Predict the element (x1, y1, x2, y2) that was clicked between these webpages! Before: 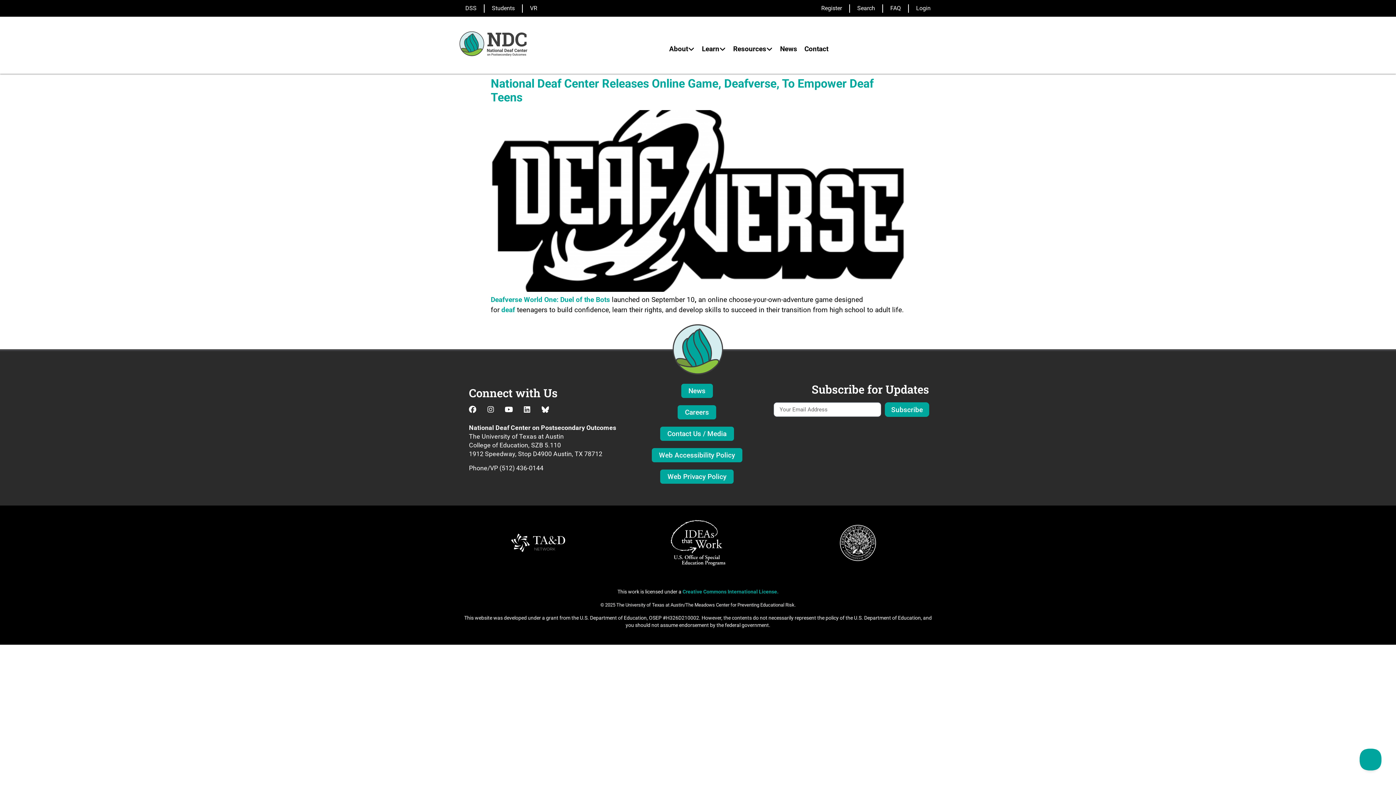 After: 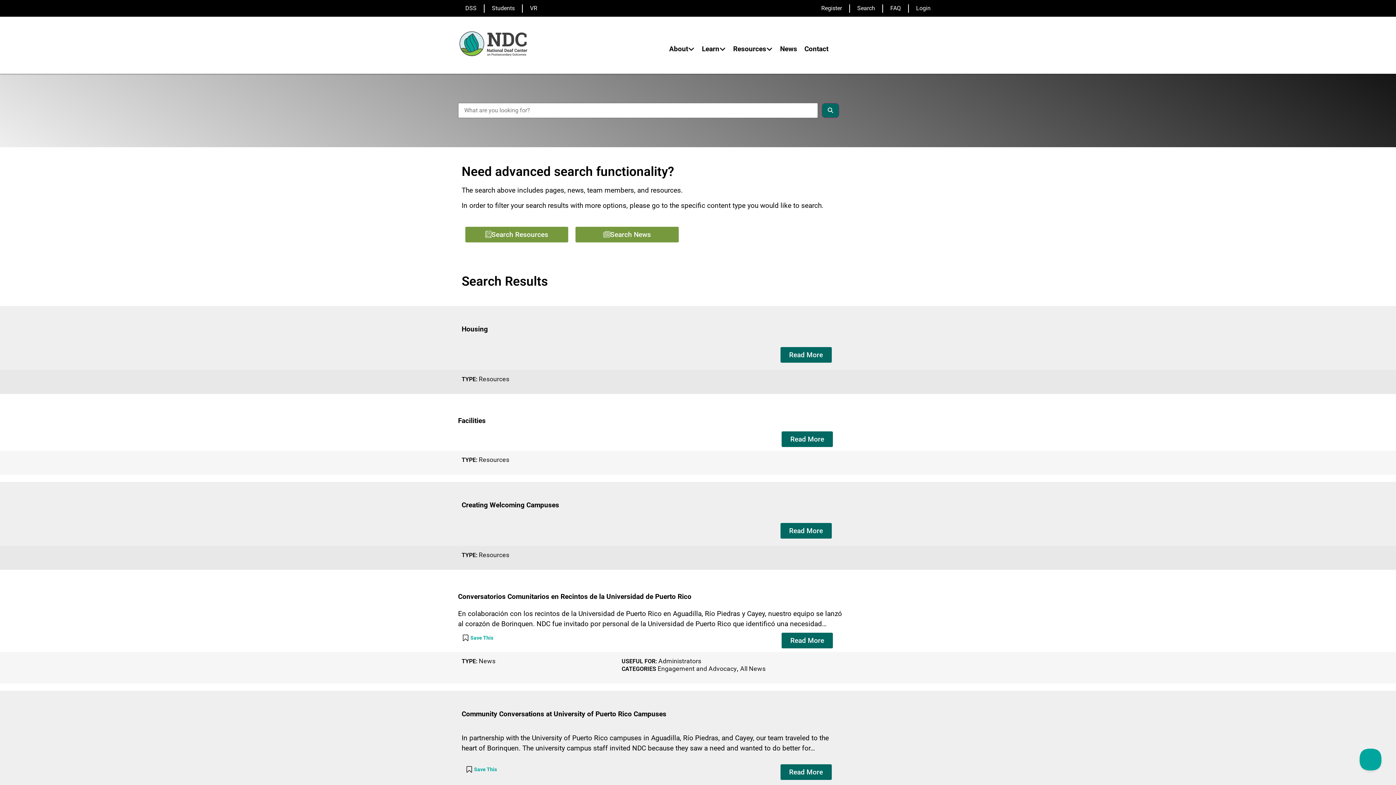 Action: label: Search bbox: (850, 0, 882, 16)